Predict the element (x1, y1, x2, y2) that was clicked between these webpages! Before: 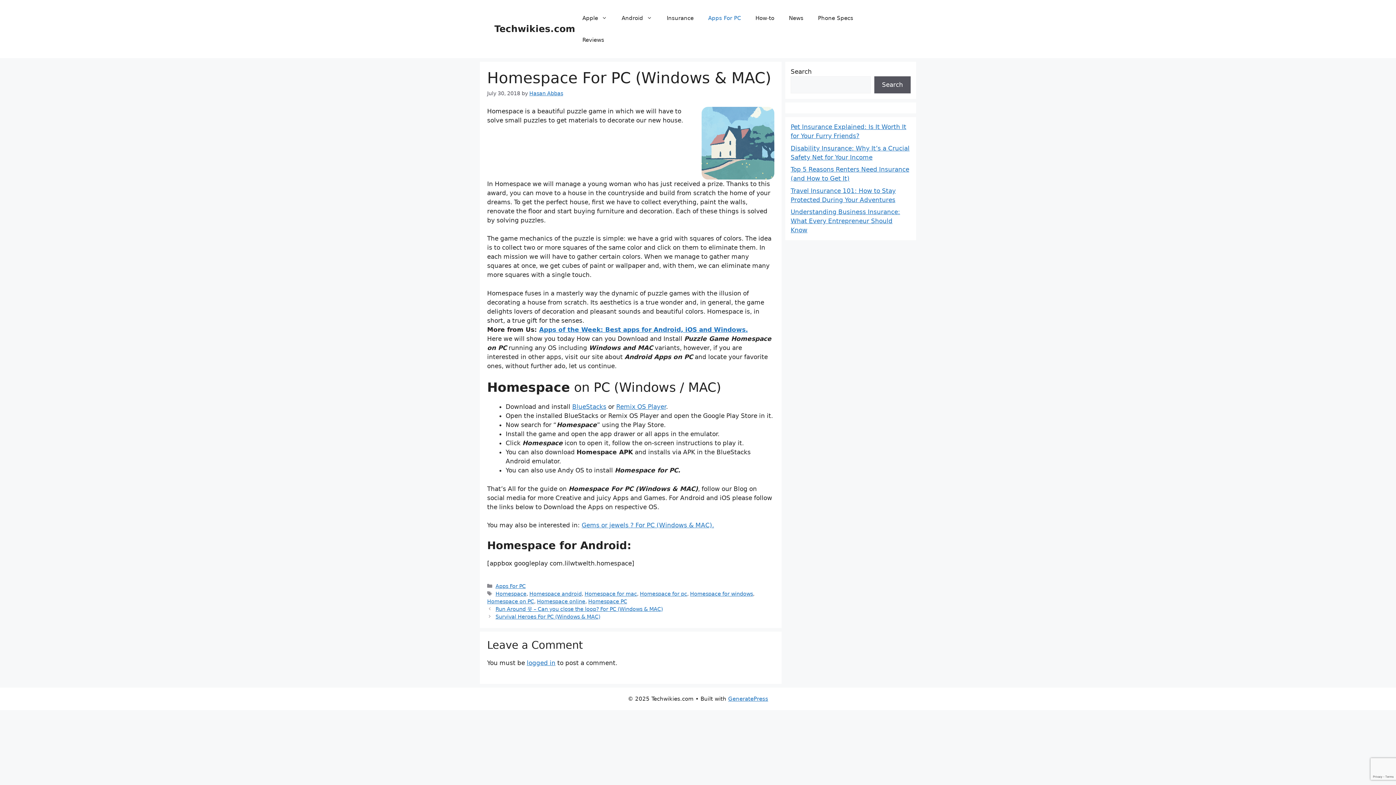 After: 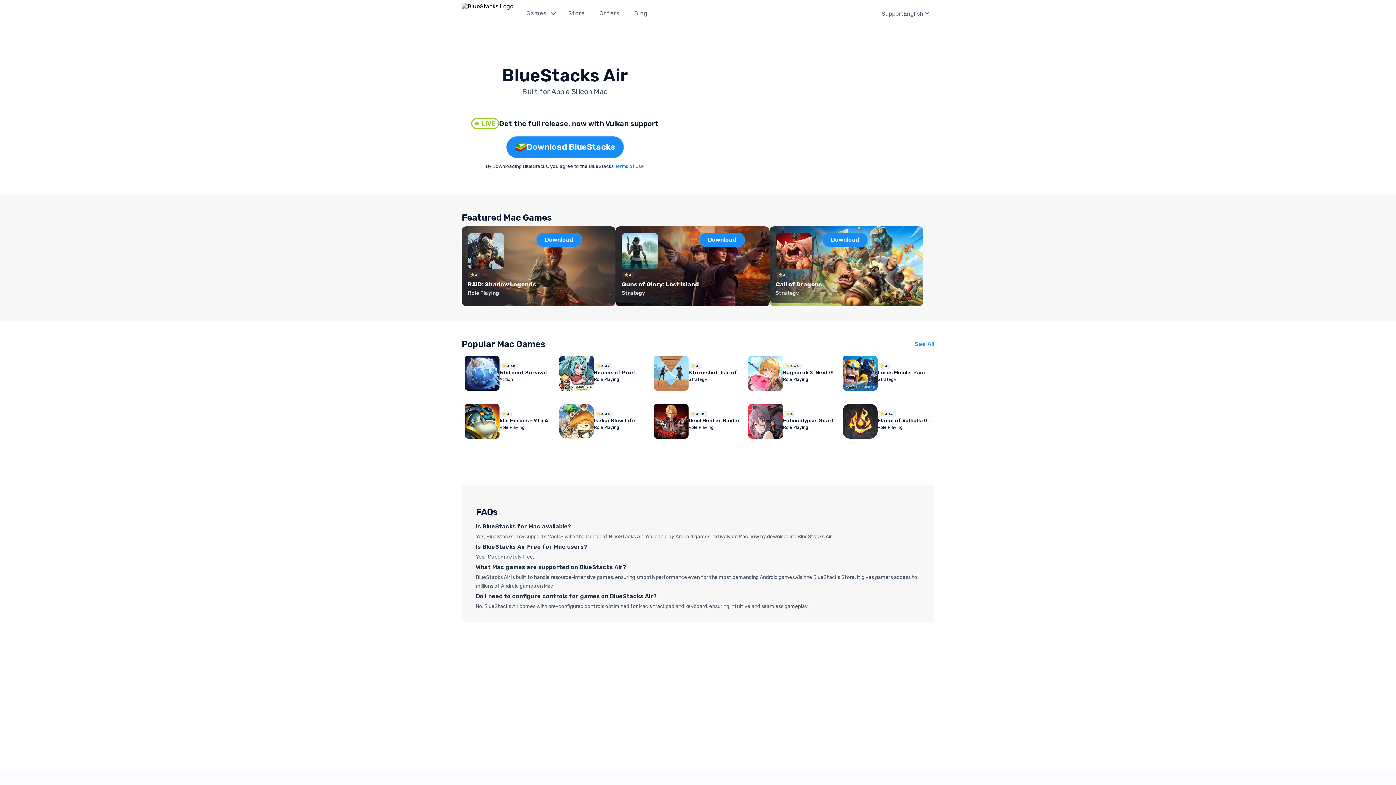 Action: label: BlueStacks bbox: (572, 403, 606, 410)